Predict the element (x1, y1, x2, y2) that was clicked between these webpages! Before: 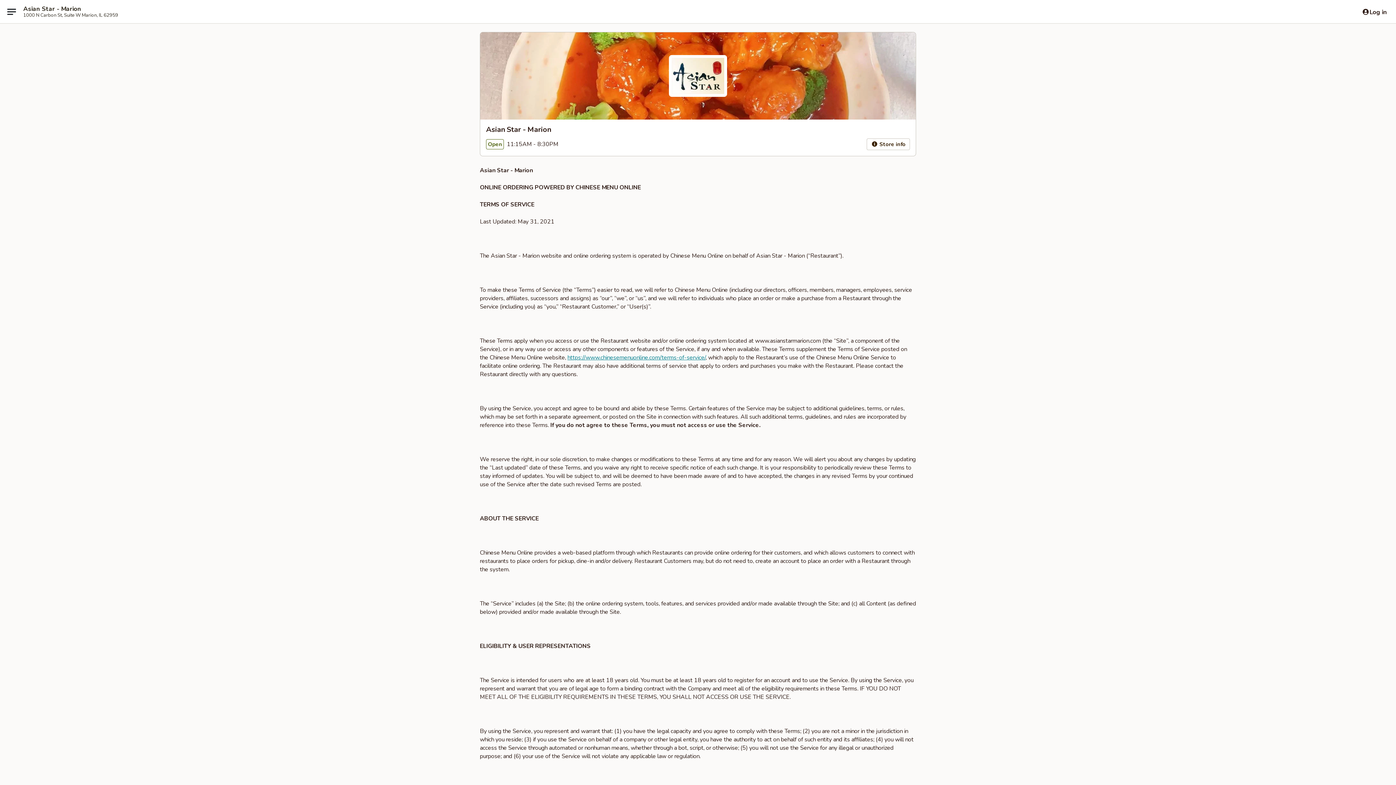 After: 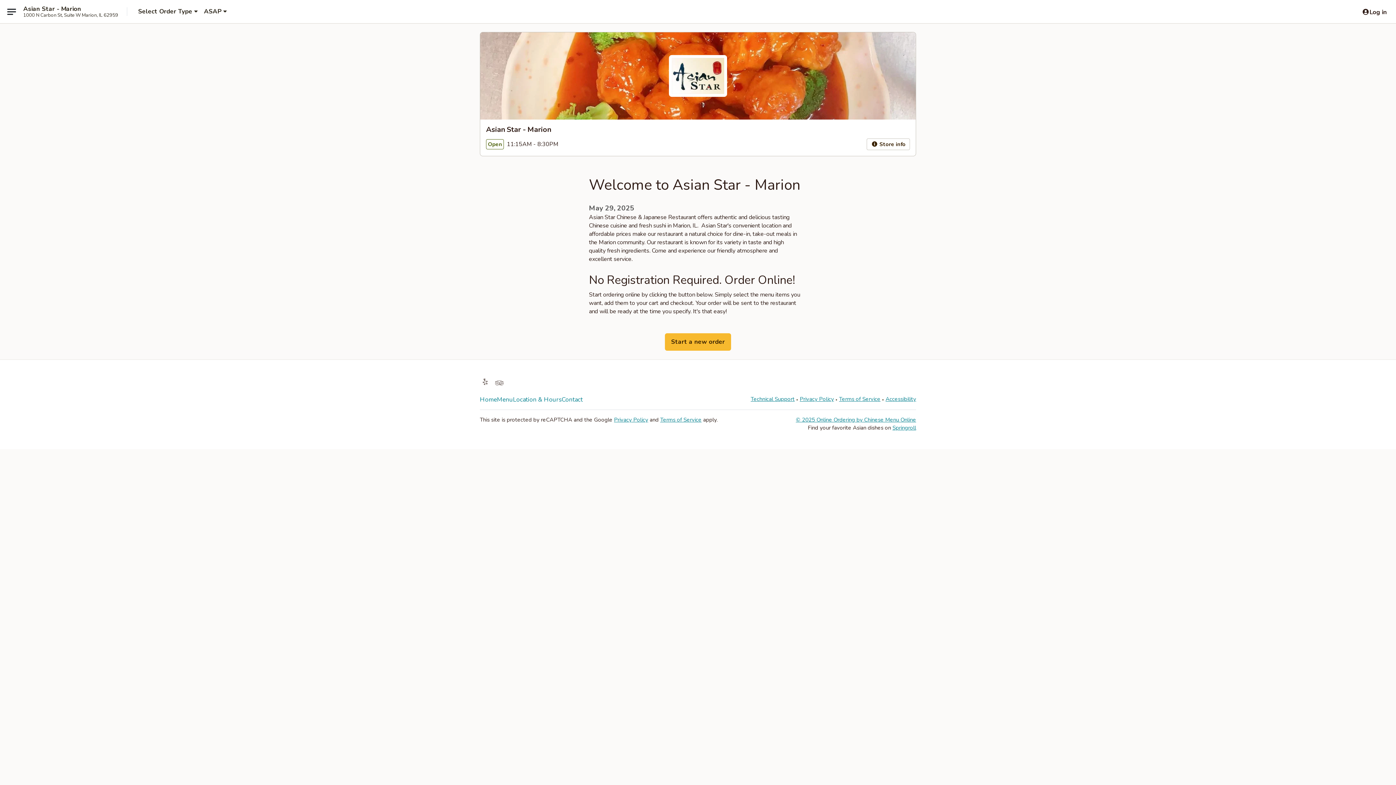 Action: bbox: (23, 5, 81, 12) label: Asian Star - Marion